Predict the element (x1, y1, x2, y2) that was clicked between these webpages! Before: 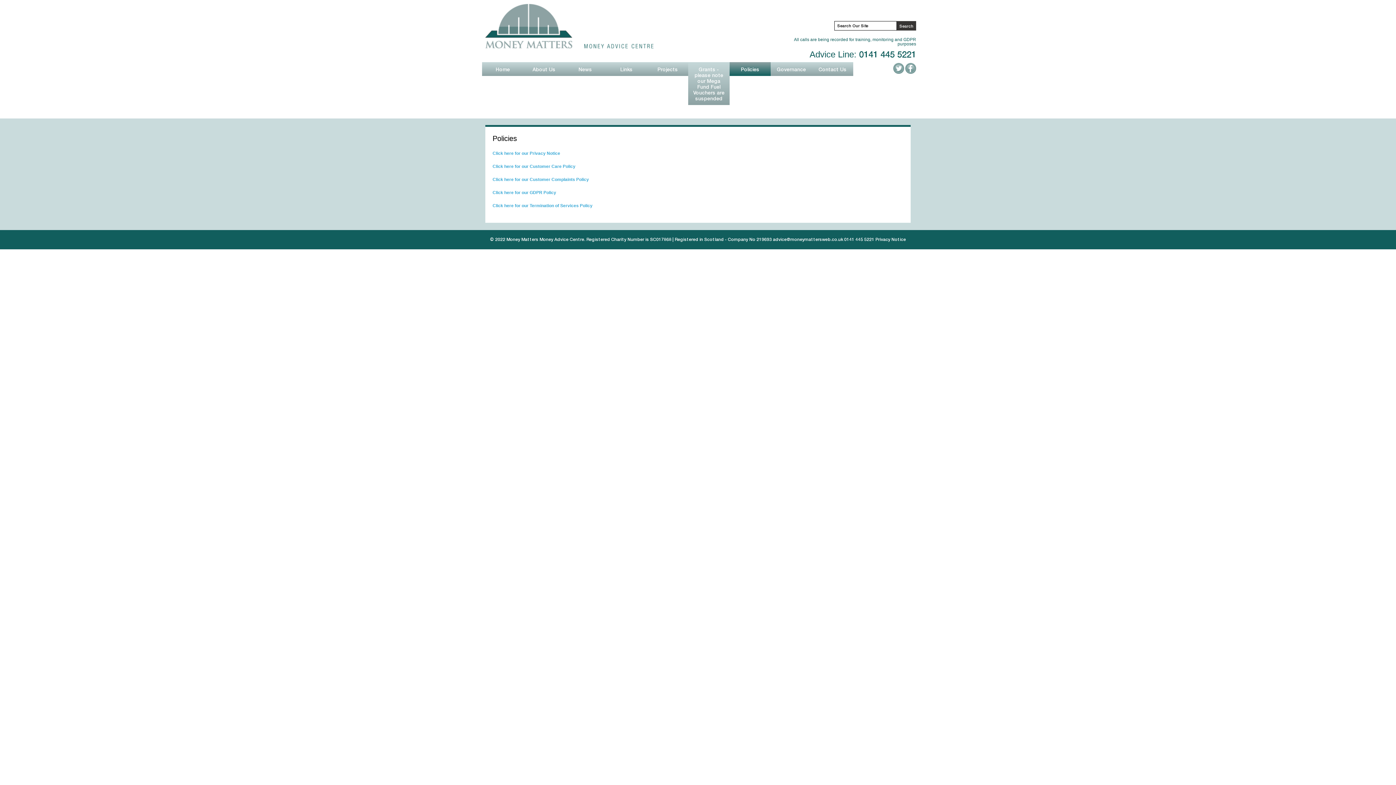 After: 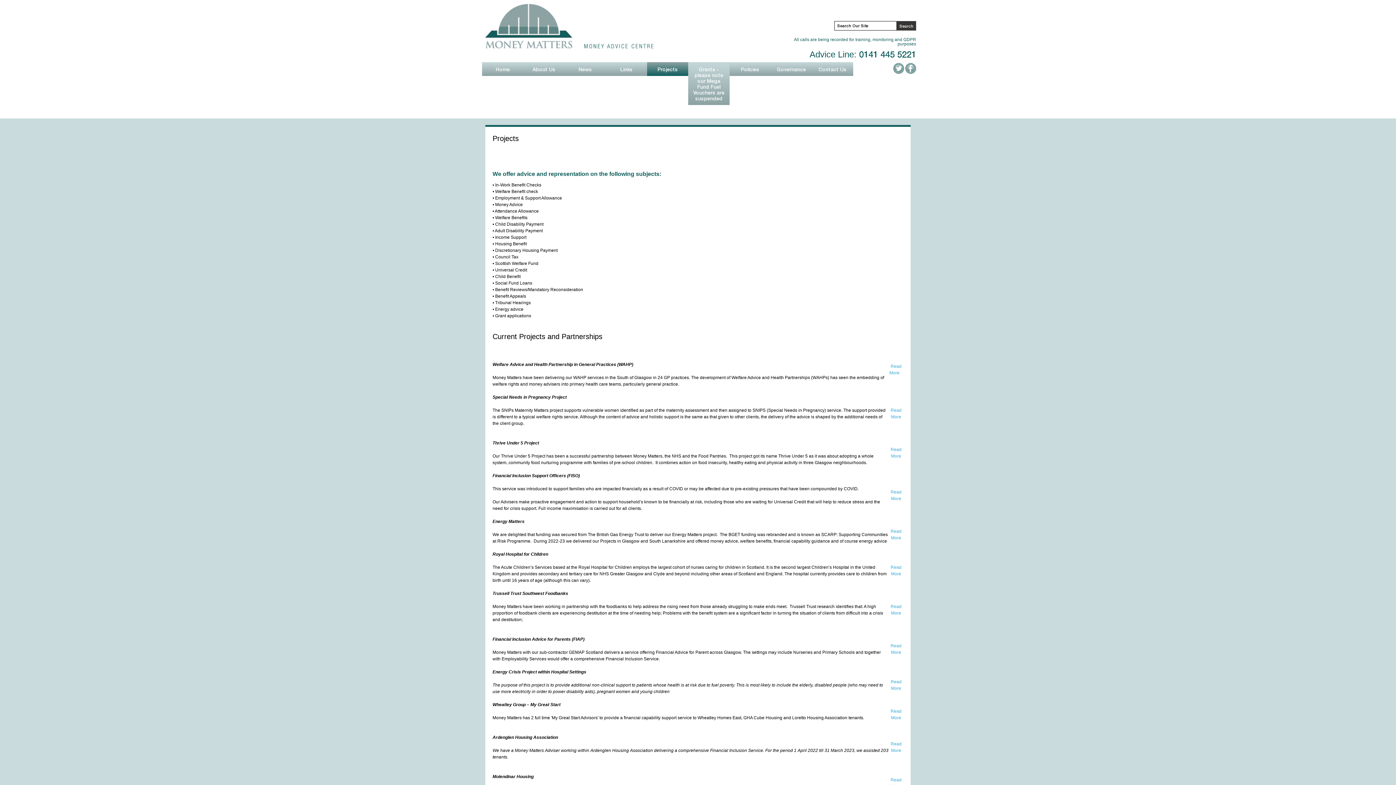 Action: bbox: (647, 62, 688, 76) label: Projects